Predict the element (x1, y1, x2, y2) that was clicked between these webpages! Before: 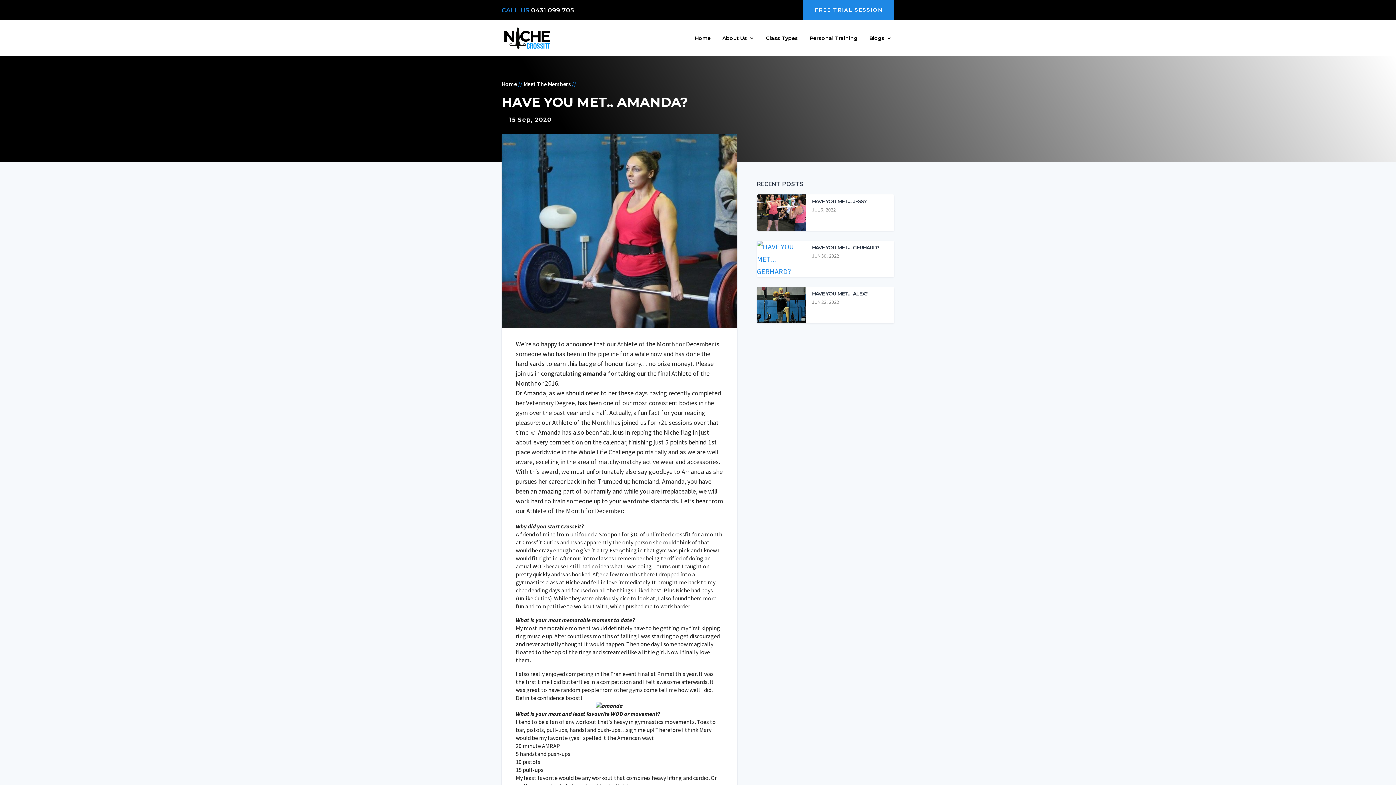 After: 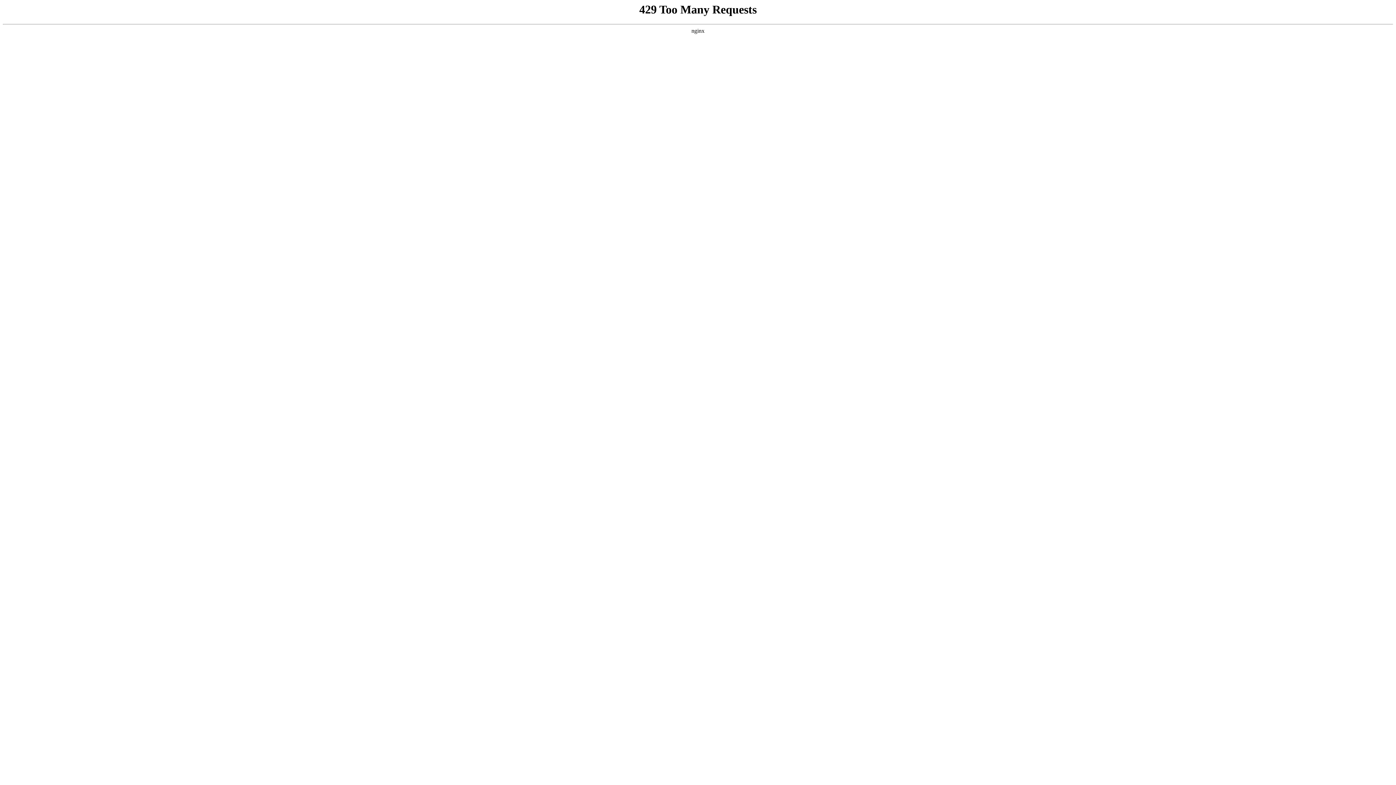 Action: bbox: (812, 198, 866, 204) label: HAVE YOU MET… JESS?